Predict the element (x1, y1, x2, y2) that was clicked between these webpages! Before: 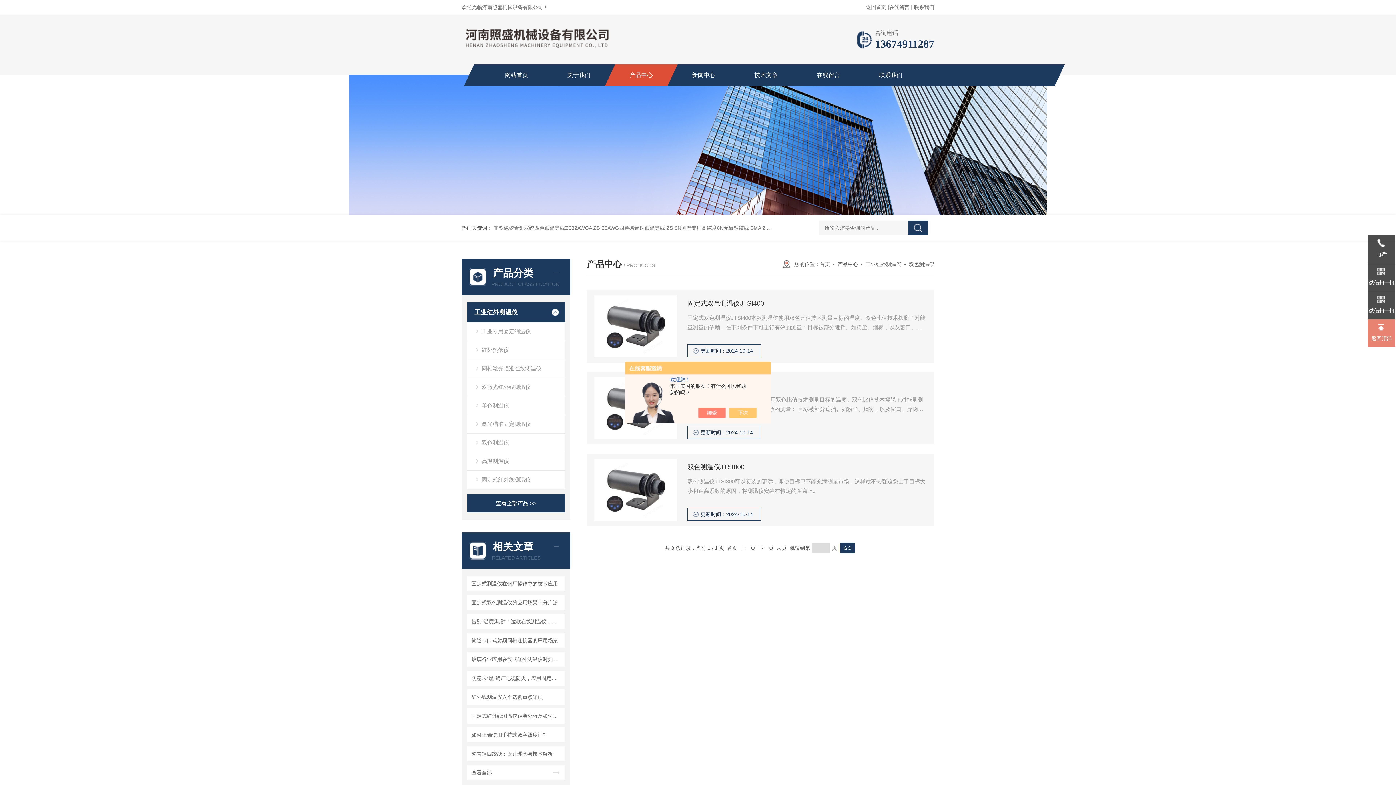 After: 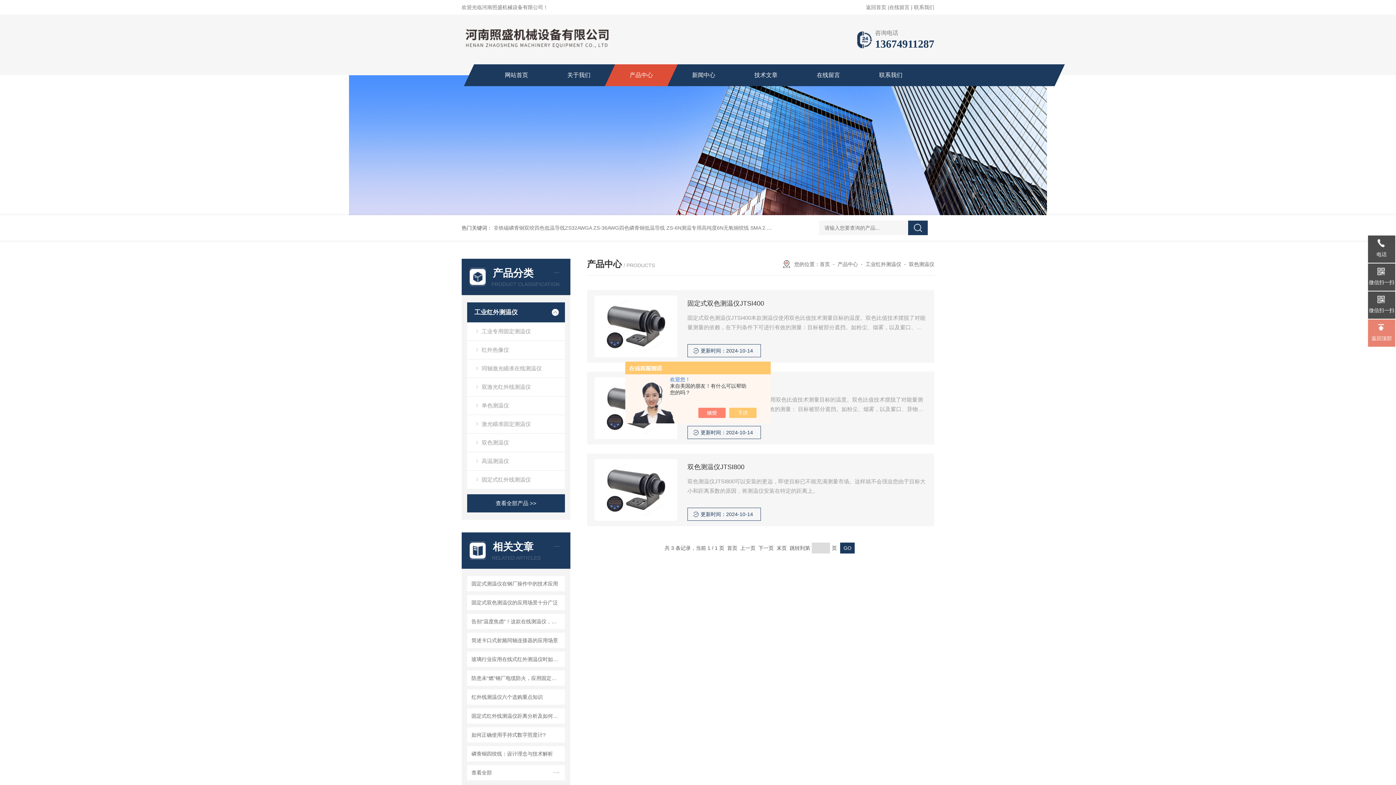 Action: bbox: (1368, 319, 1395, 346) label: 返回顶部